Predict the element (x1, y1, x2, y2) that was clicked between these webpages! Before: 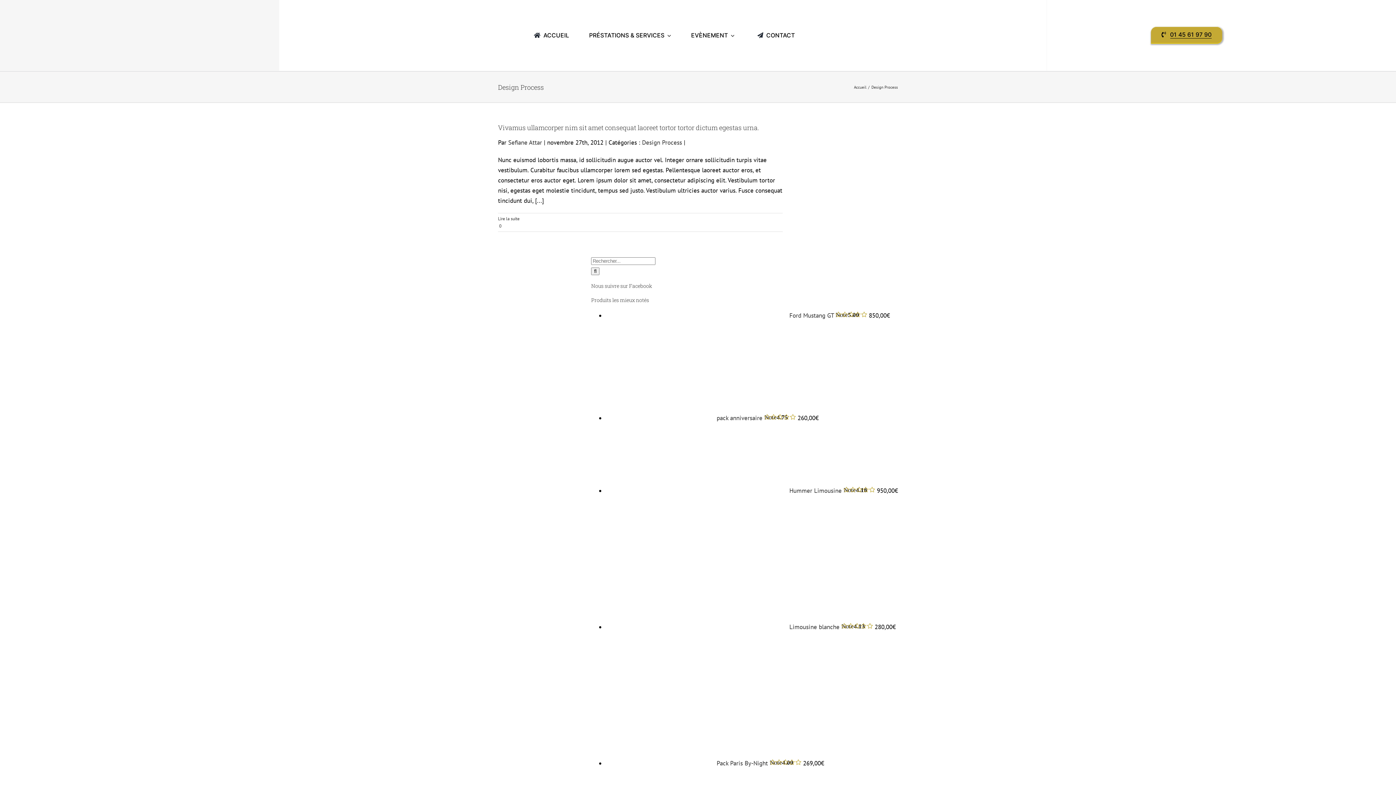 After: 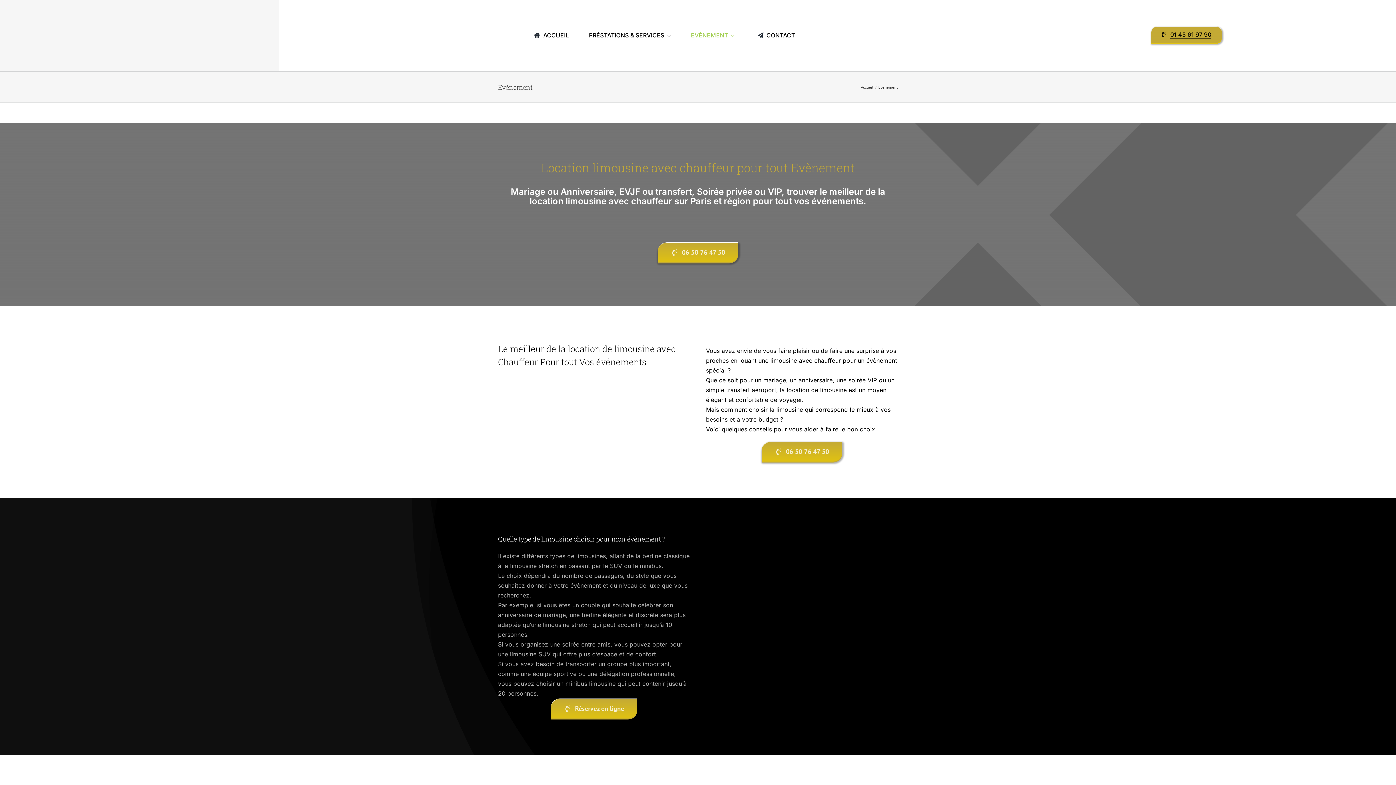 Action: label: EVÈNEMENT bbox: (691, 32, 734, 38)